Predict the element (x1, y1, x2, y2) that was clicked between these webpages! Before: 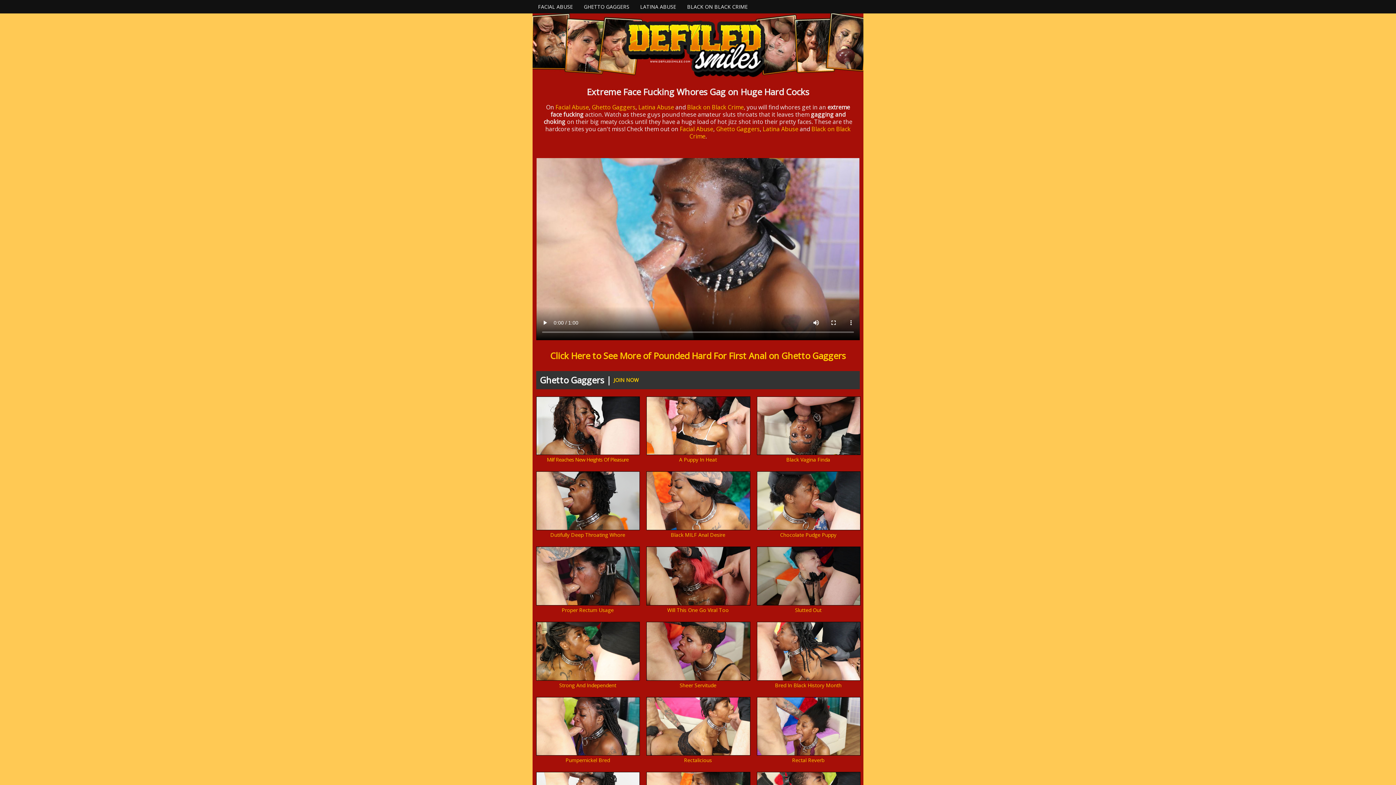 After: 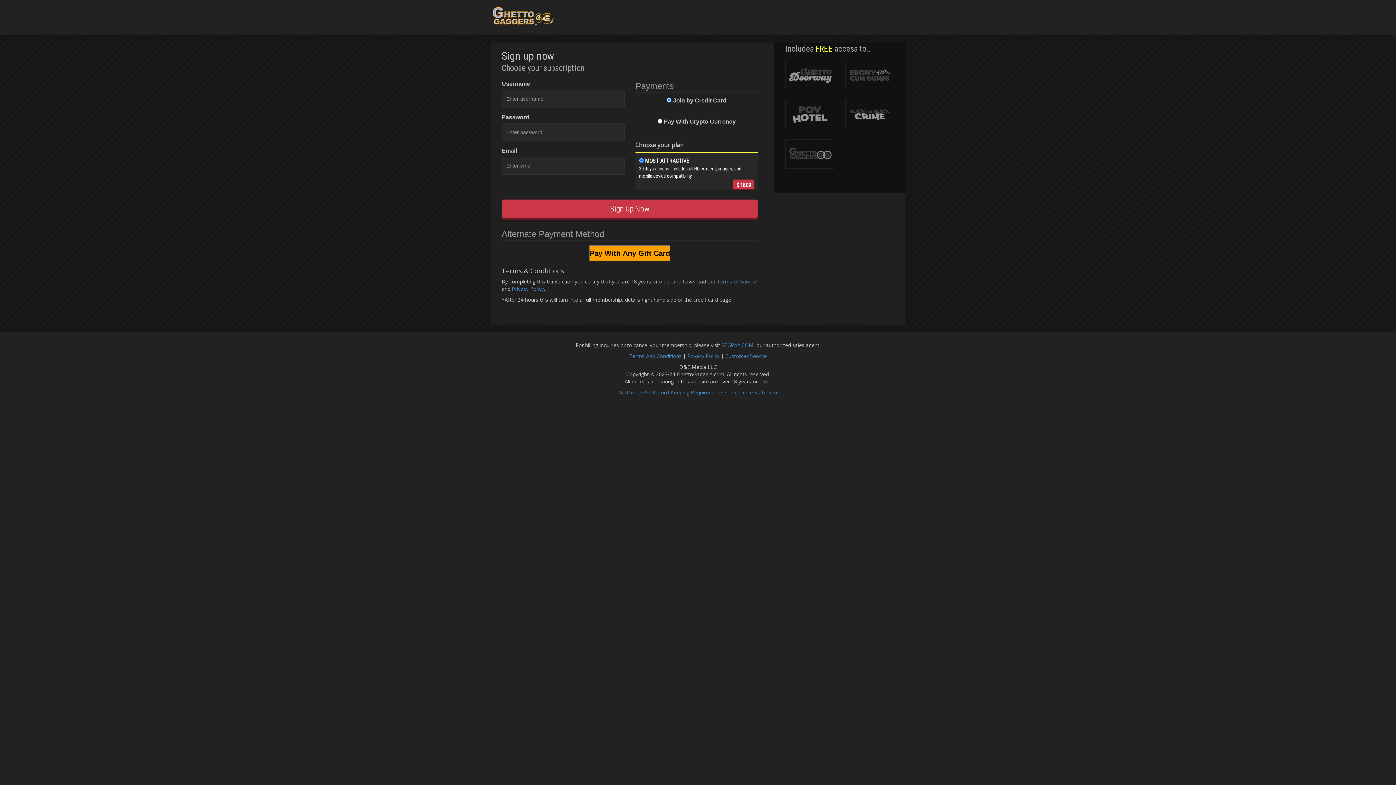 Action: label: Ghetto Gaggers bbox: (716, 125, 760, 133)